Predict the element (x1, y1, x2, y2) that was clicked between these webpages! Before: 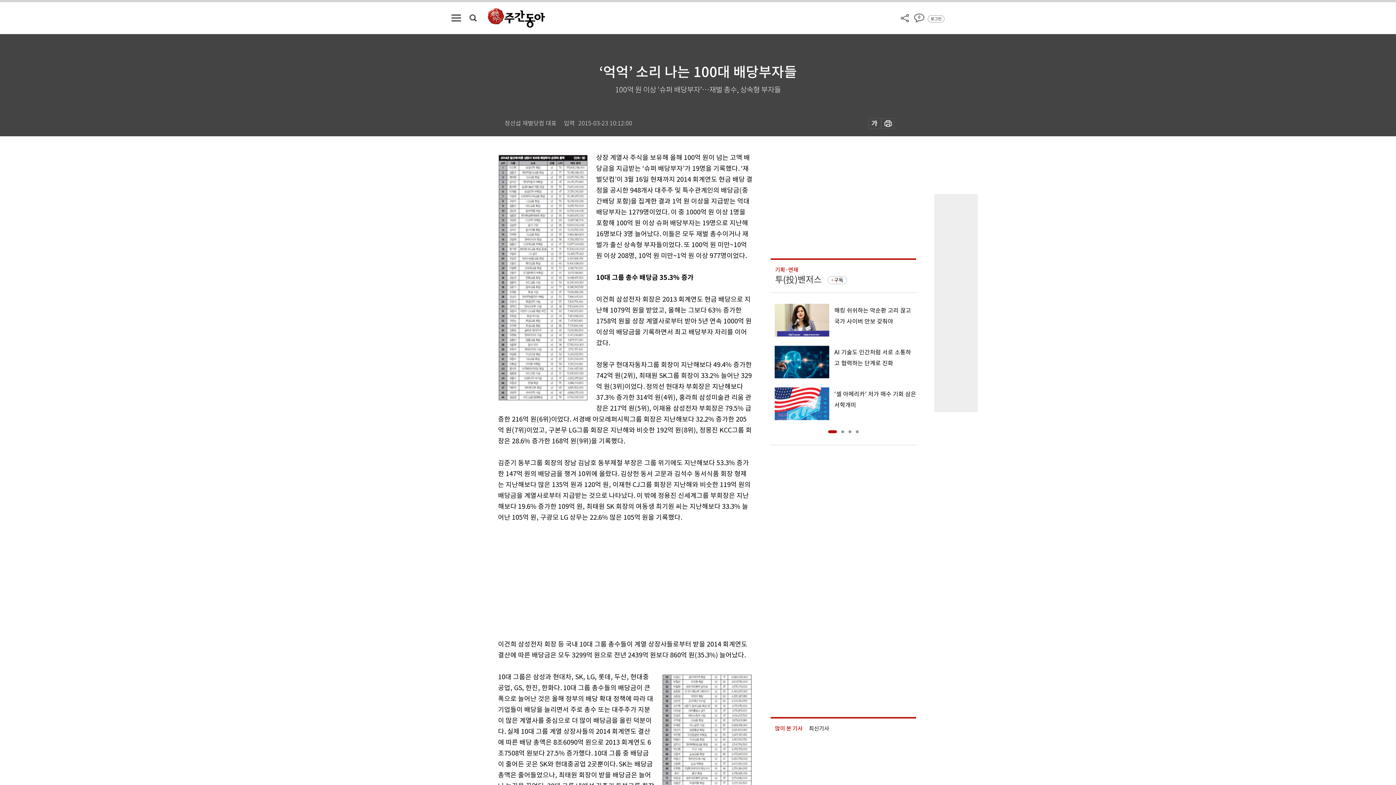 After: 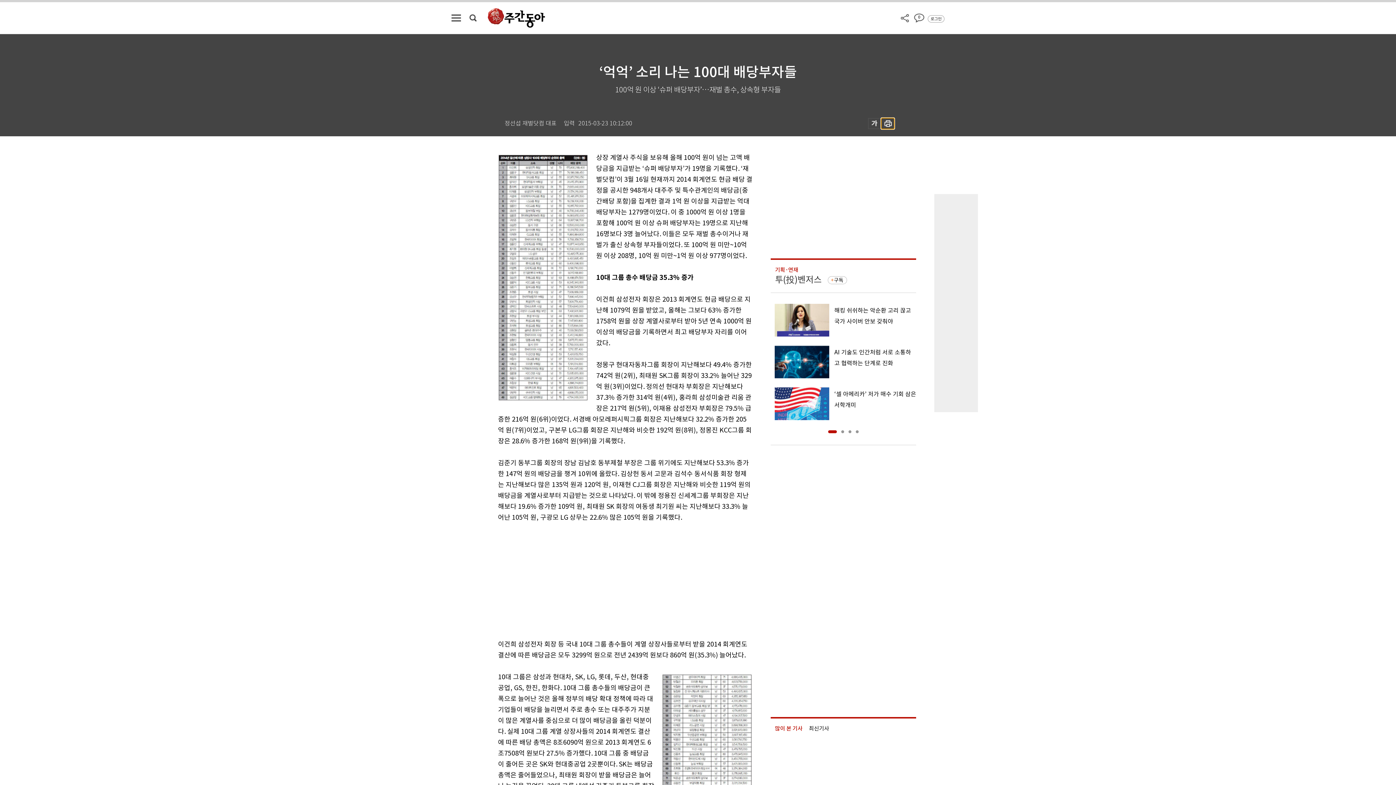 Action: bbox: (881, 118, 894, 129)